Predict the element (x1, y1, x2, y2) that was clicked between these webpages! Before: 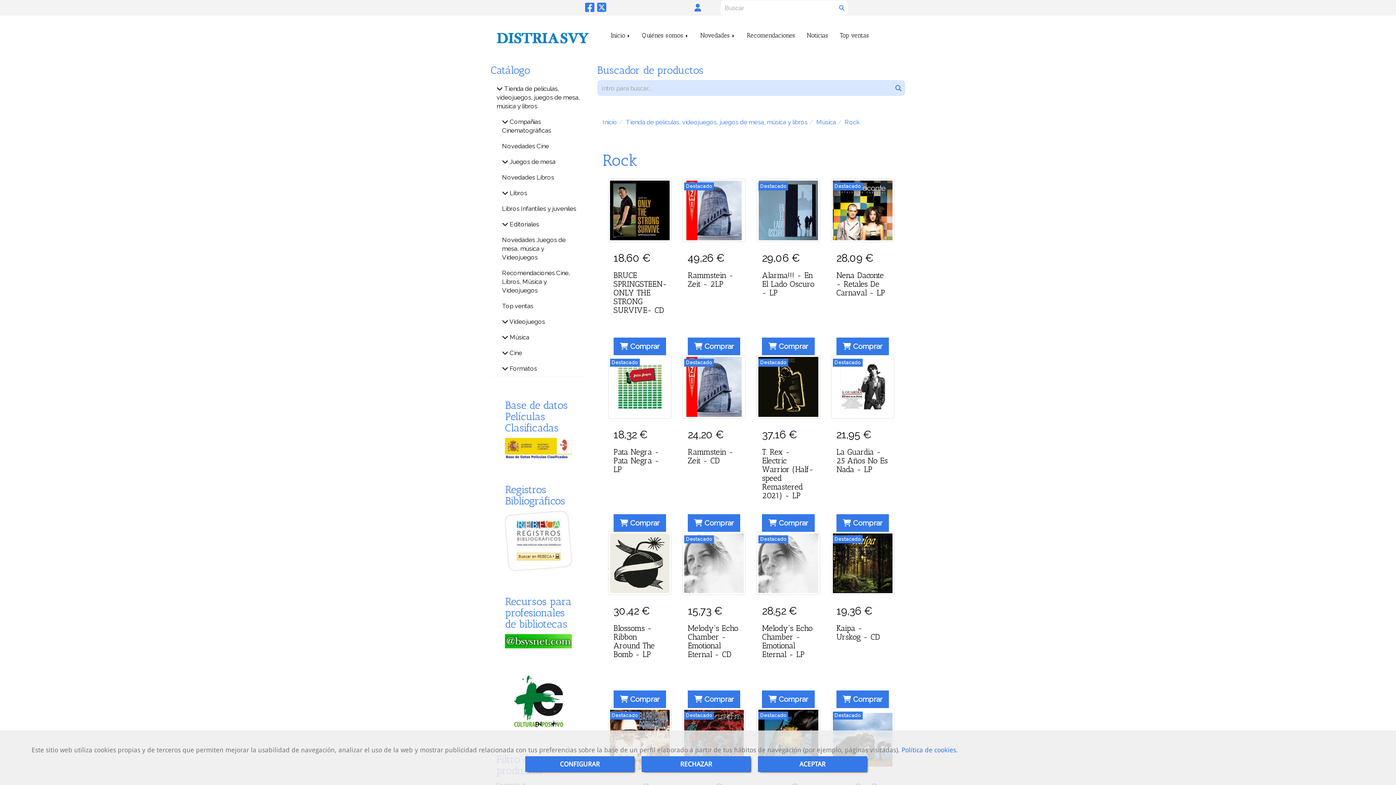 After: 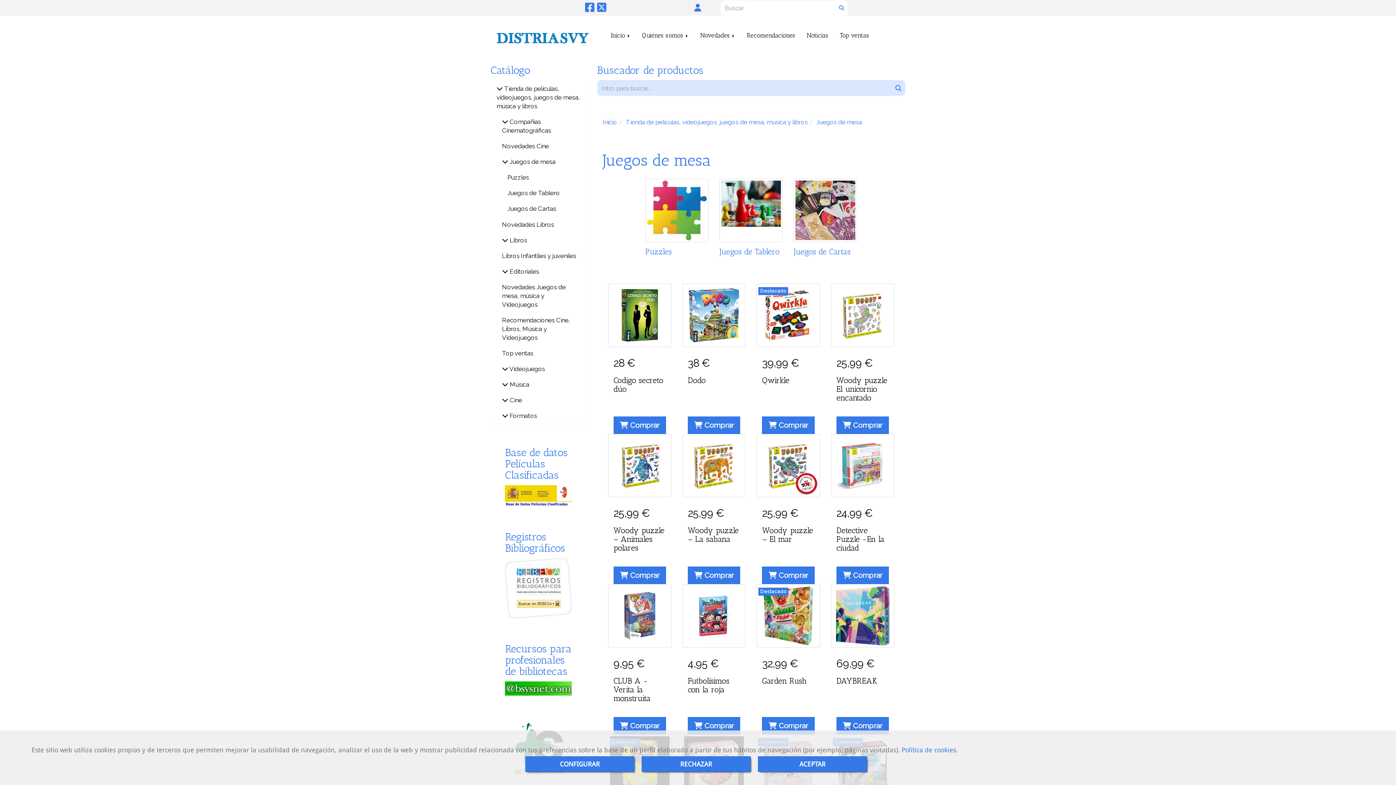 Action: label:  Juegos de mesa bbox: (508, 158, 555, 165)